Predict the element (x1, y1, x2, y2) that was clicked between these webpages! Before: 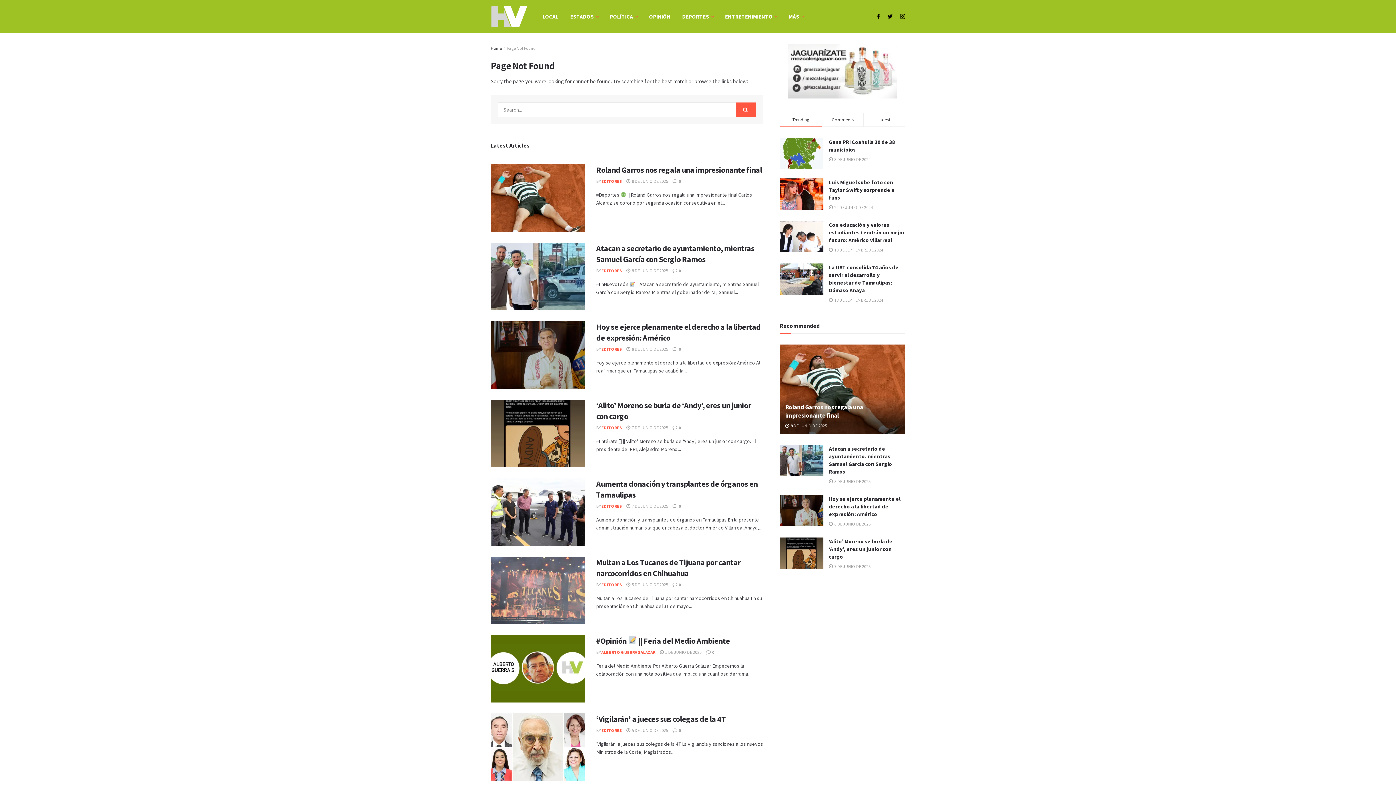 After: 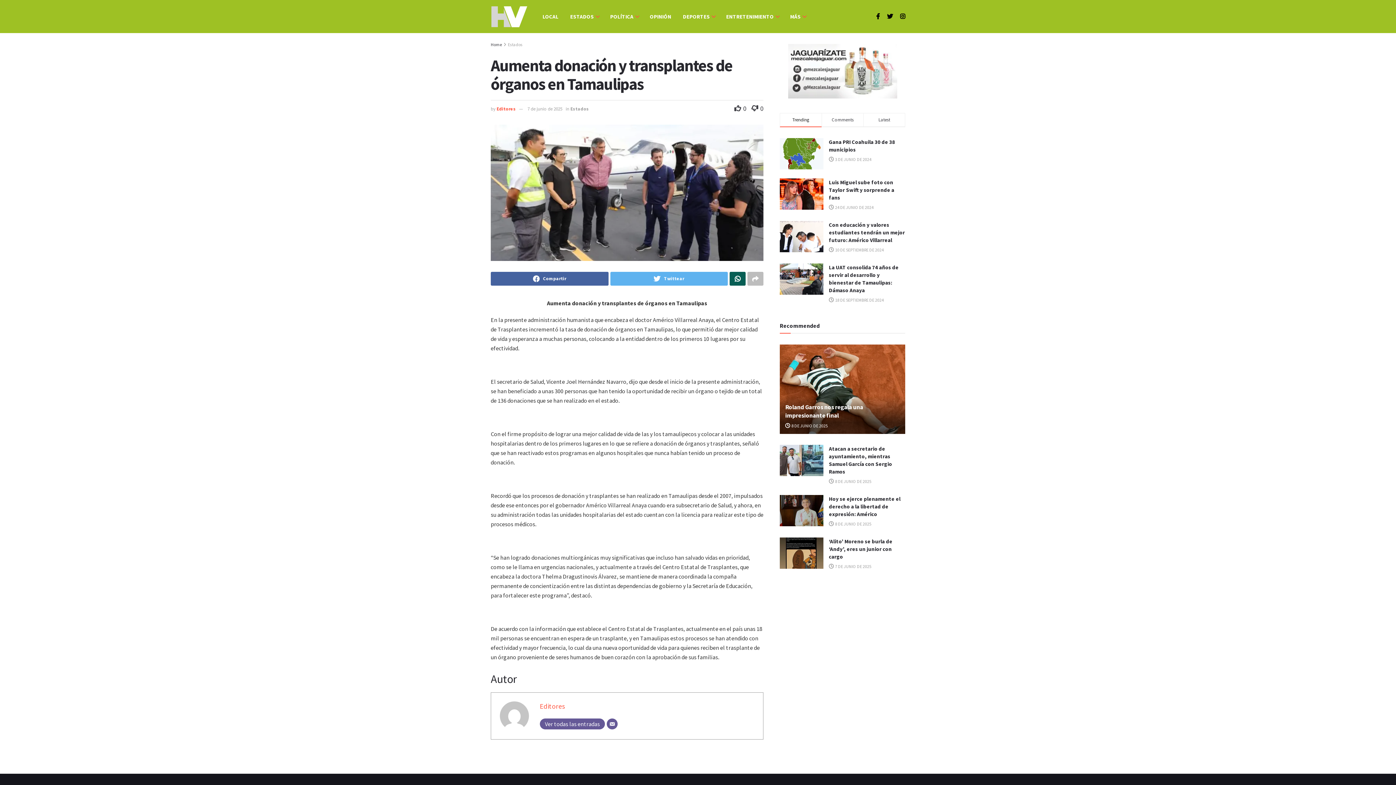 Action: bbox: (672, 503, 681, 509) label:  0